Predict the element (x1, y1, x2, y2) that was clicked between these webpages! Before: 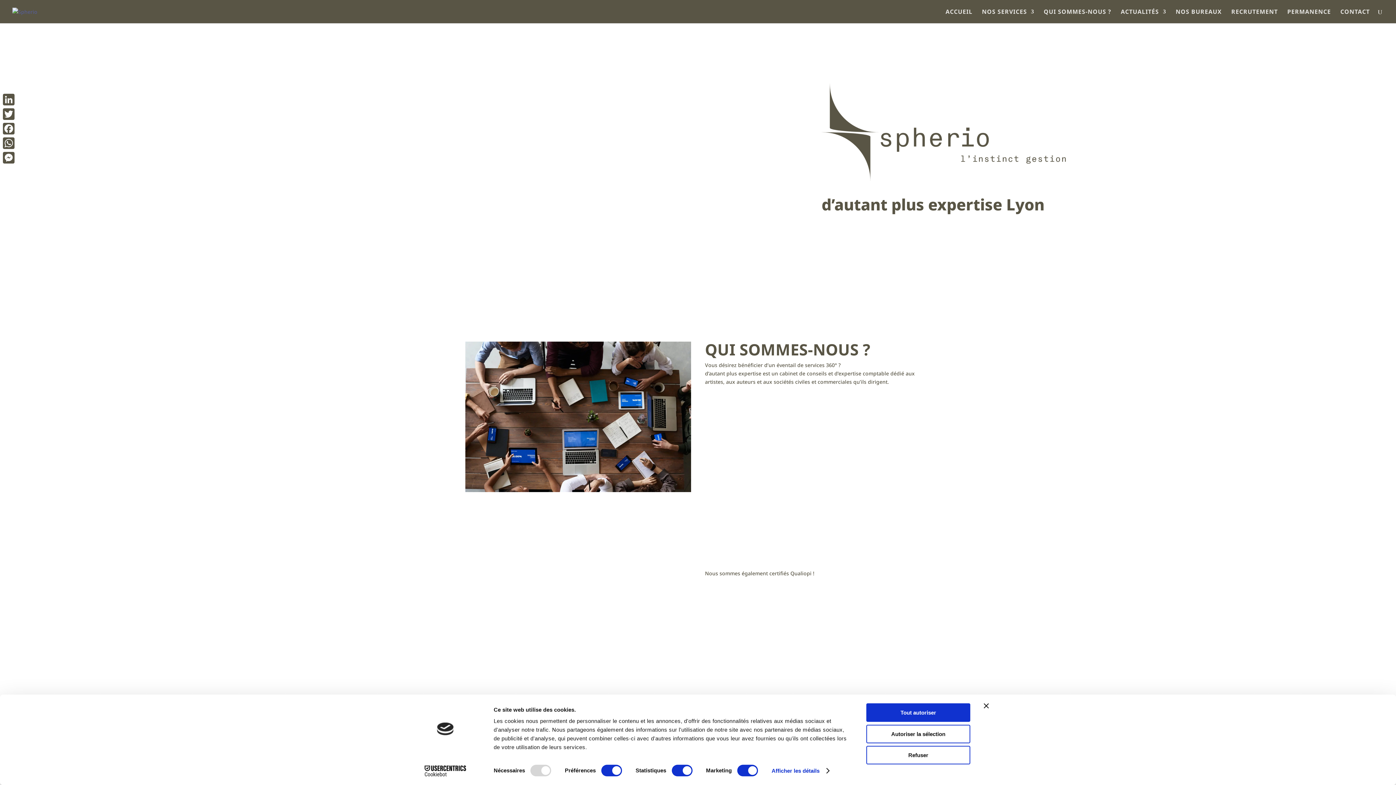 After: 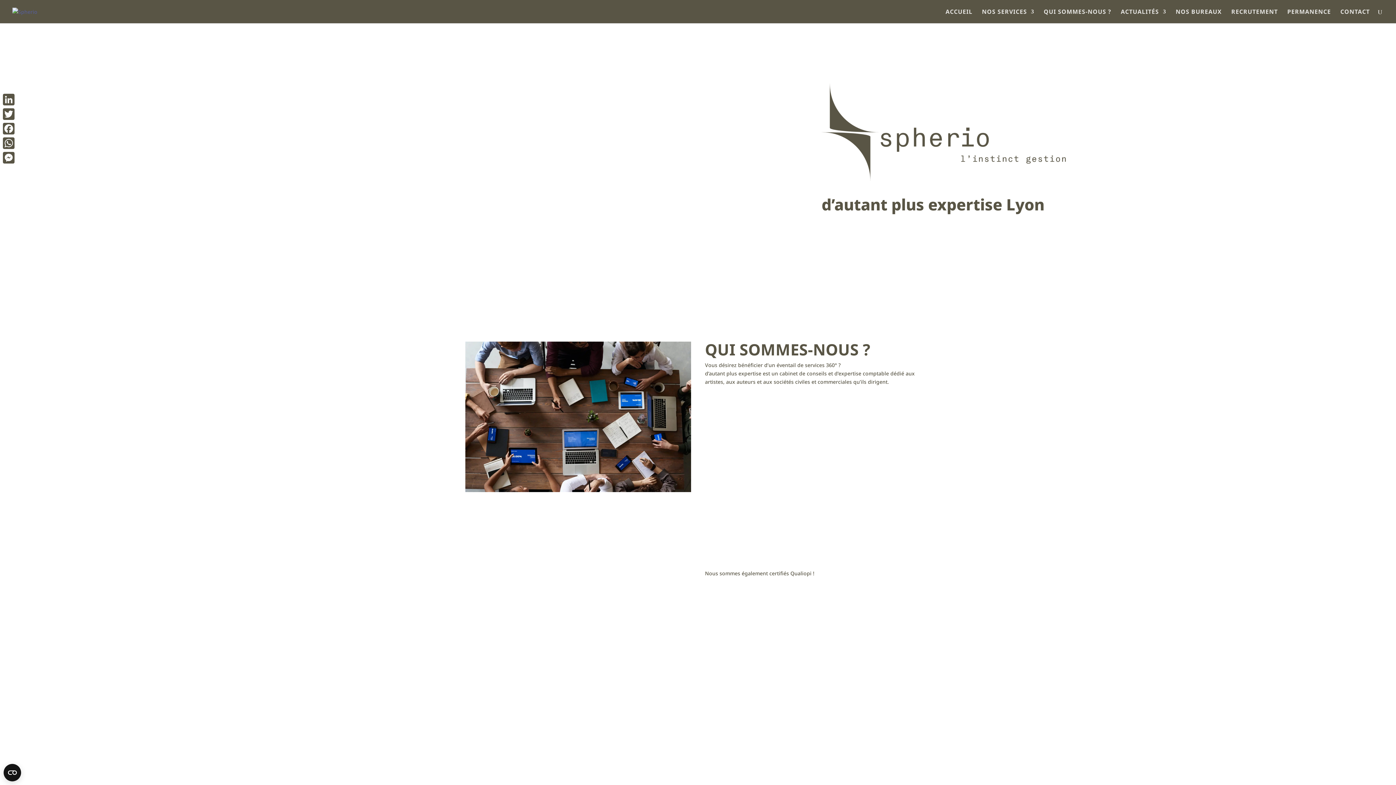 Action: bbox: (866, 746, 970, 764) label: Refuser